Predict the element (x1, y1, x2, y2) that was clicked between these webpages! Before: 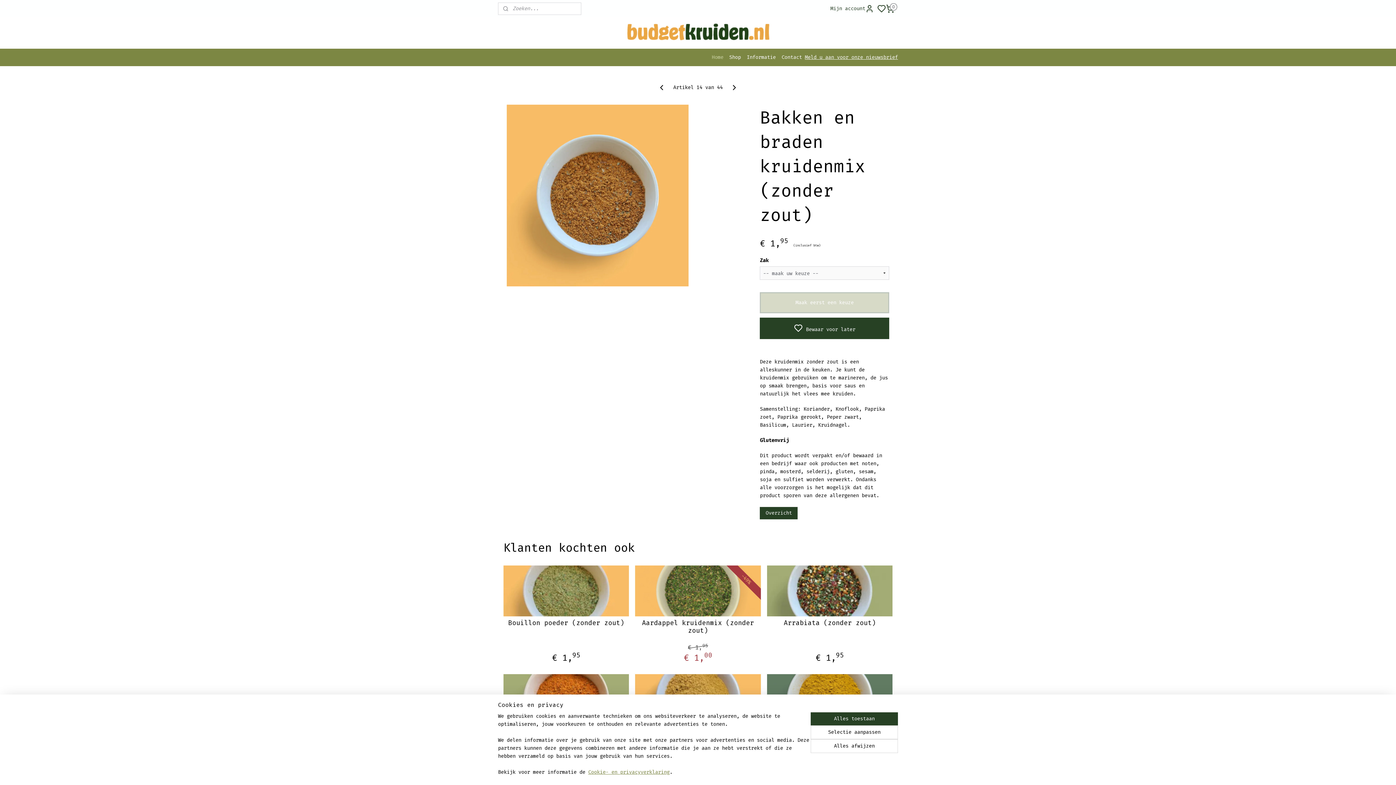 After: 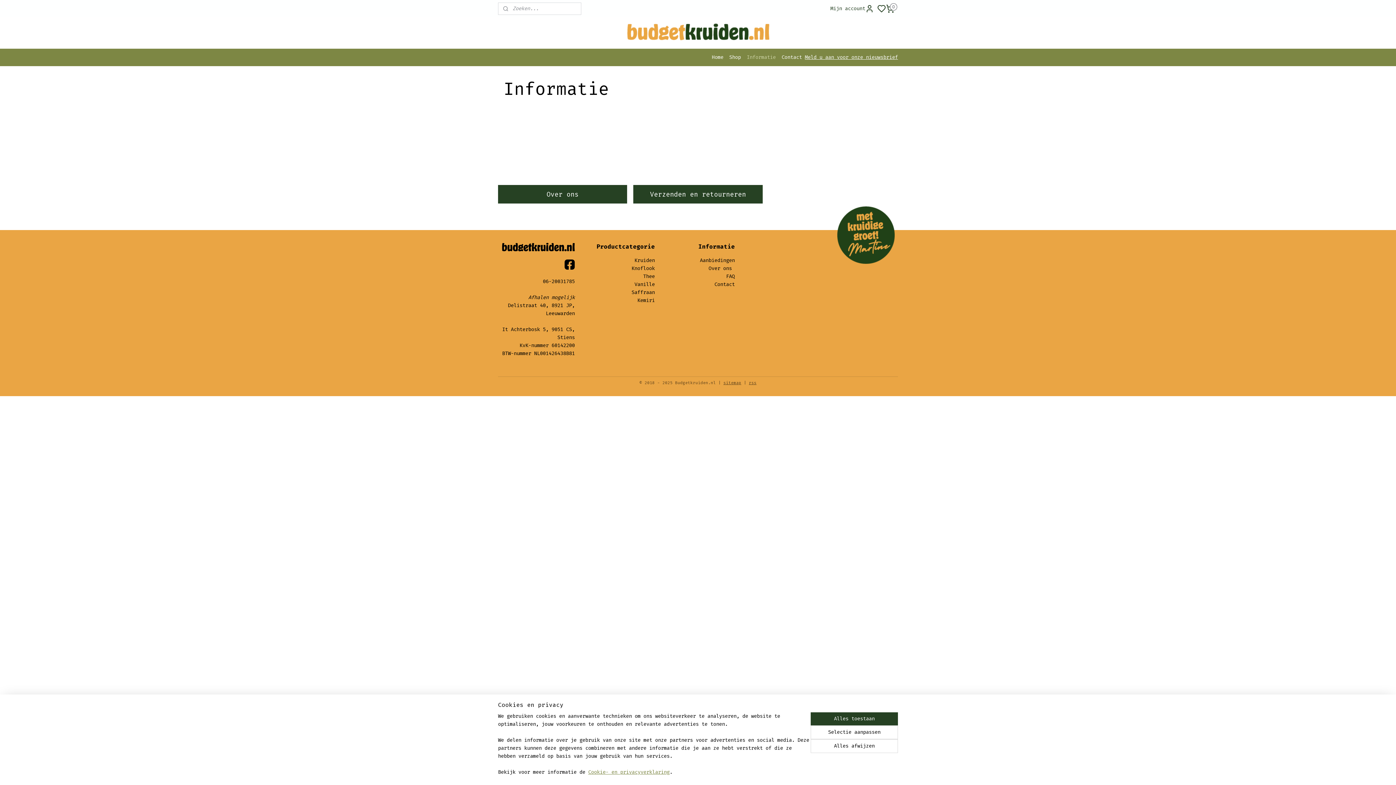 Action: bbox: (744, 48, 778, 66) label: Informatie